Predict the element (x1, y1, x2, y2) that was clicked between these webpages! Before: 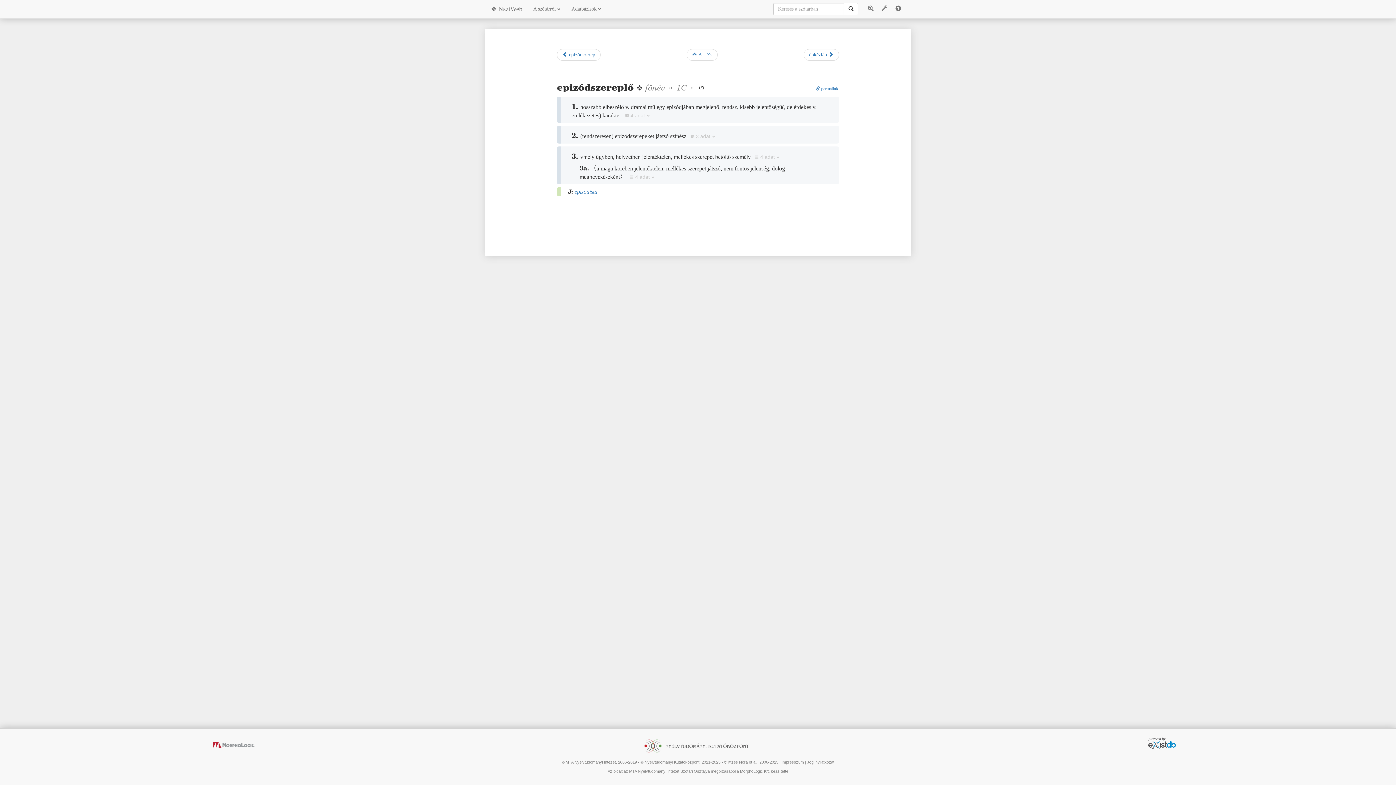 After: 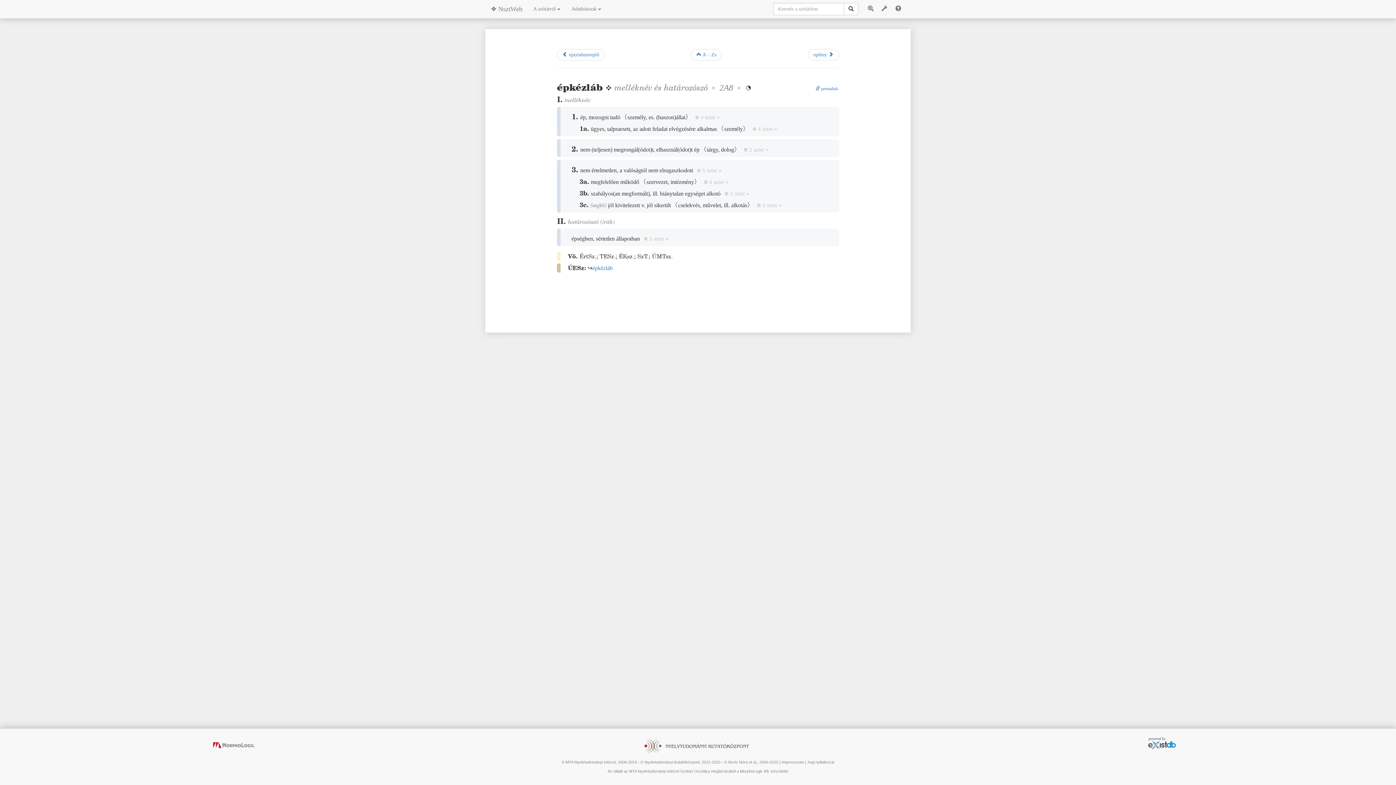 Action: bbox: (803, 49, 839, 60) label: épkézláb 